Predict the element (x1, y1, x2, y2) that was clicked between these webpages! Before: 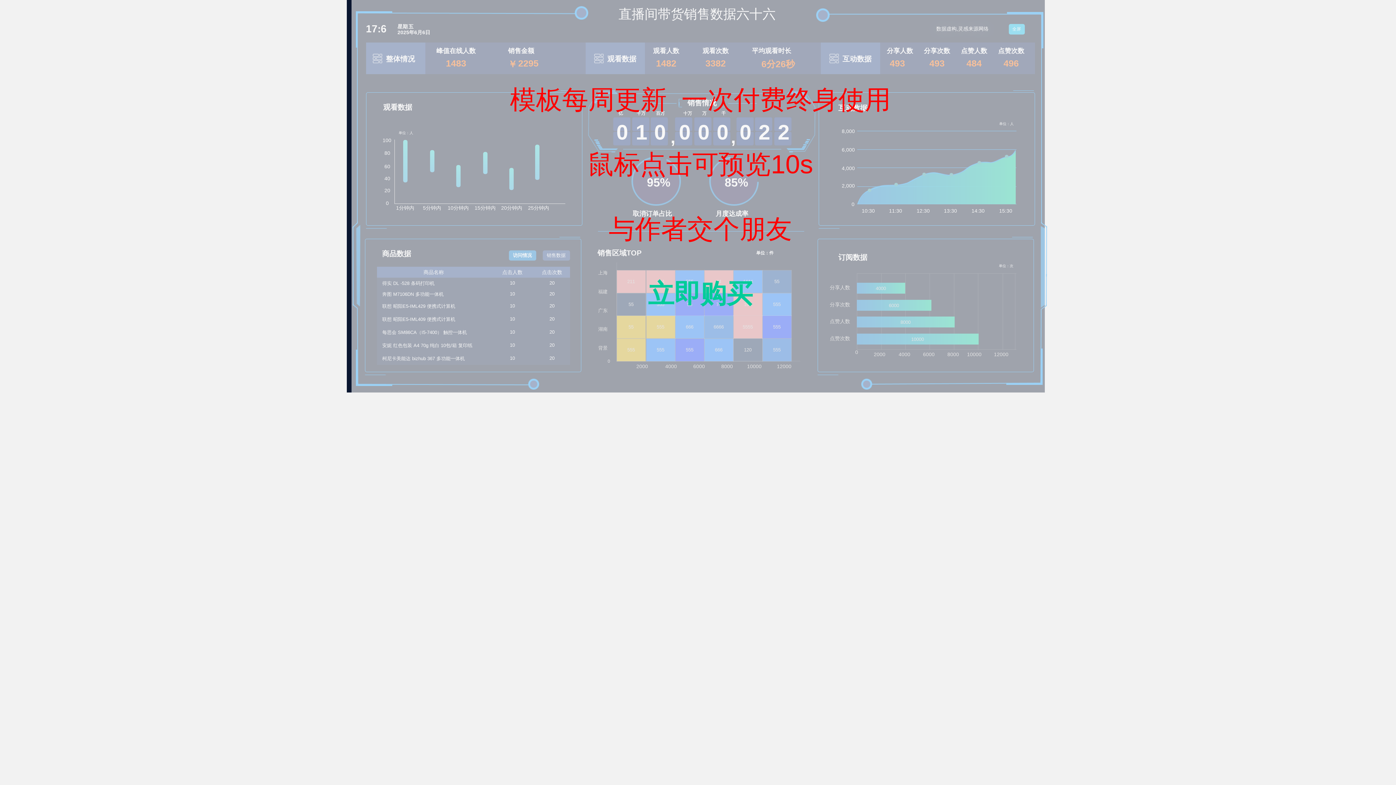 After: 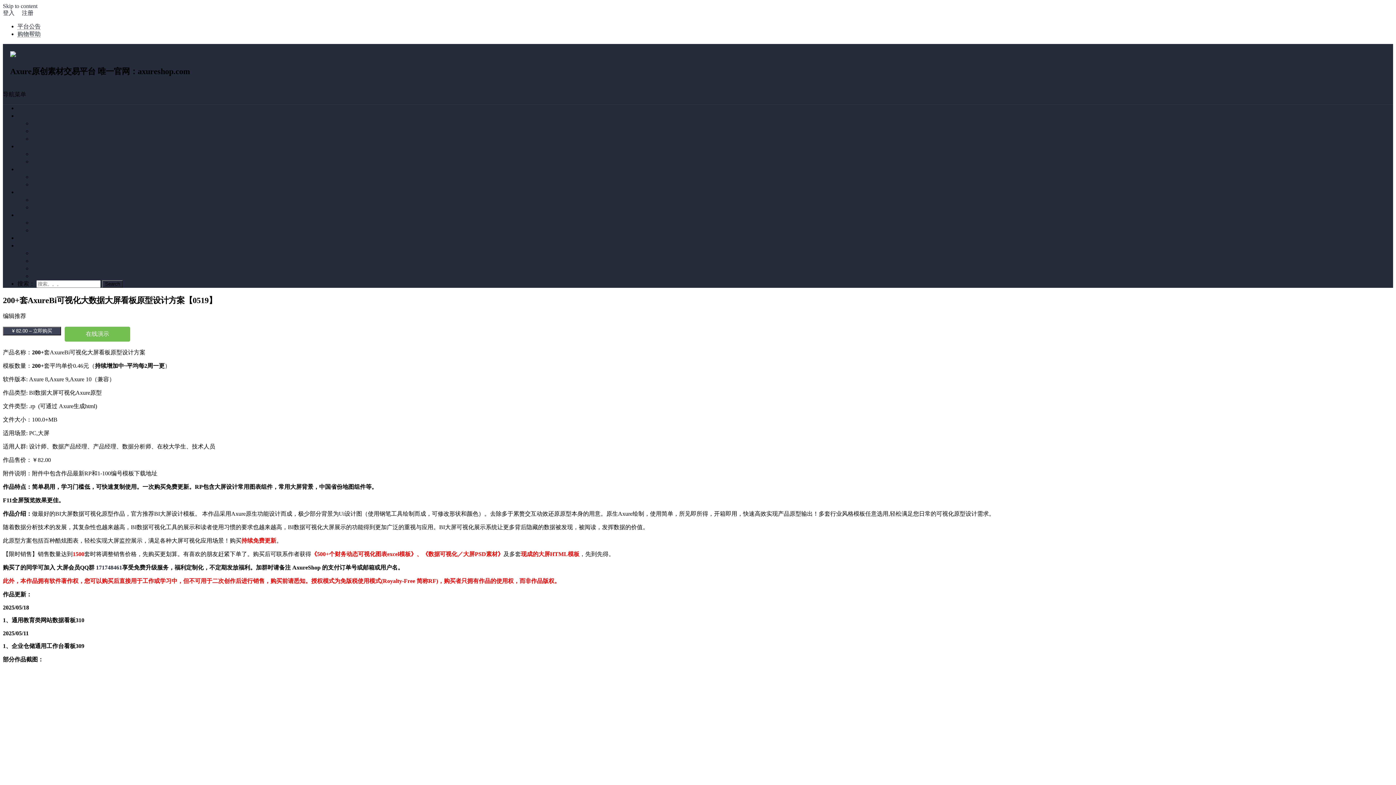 Action: bbox: (648, 279, 752, 308) label: 立即购买